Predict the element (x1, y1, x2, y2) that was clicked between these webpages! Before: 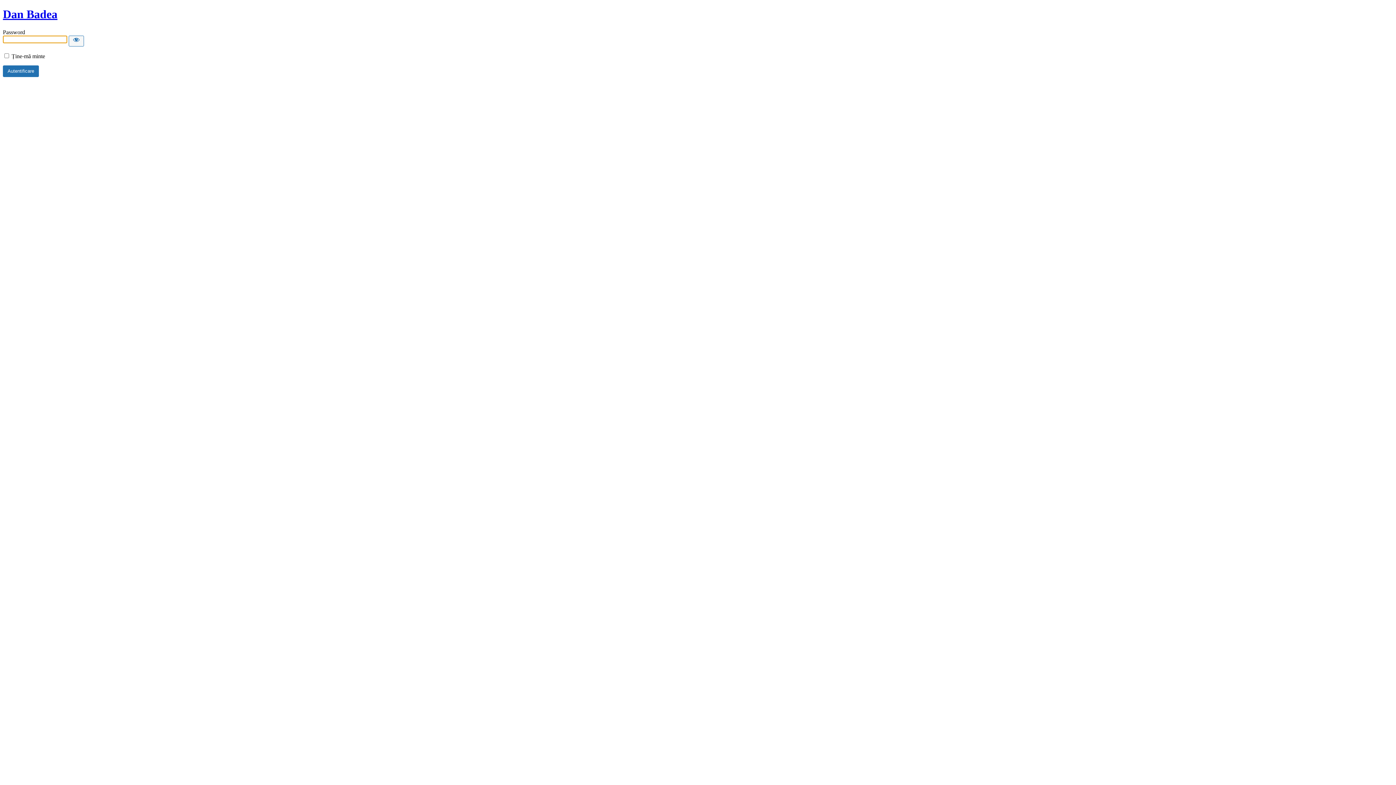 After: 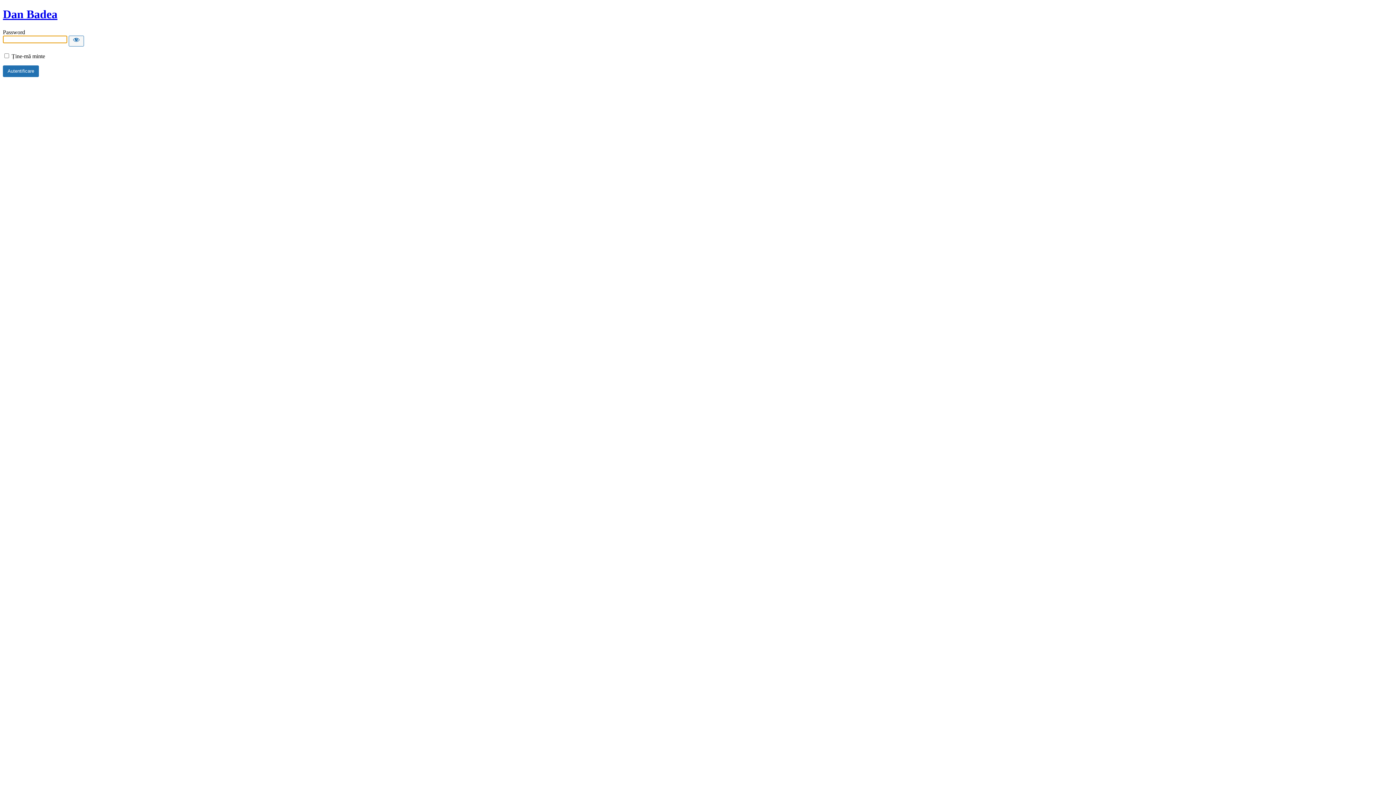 Action: bbox: (2, 7, 57, 20) label: Dan Badea